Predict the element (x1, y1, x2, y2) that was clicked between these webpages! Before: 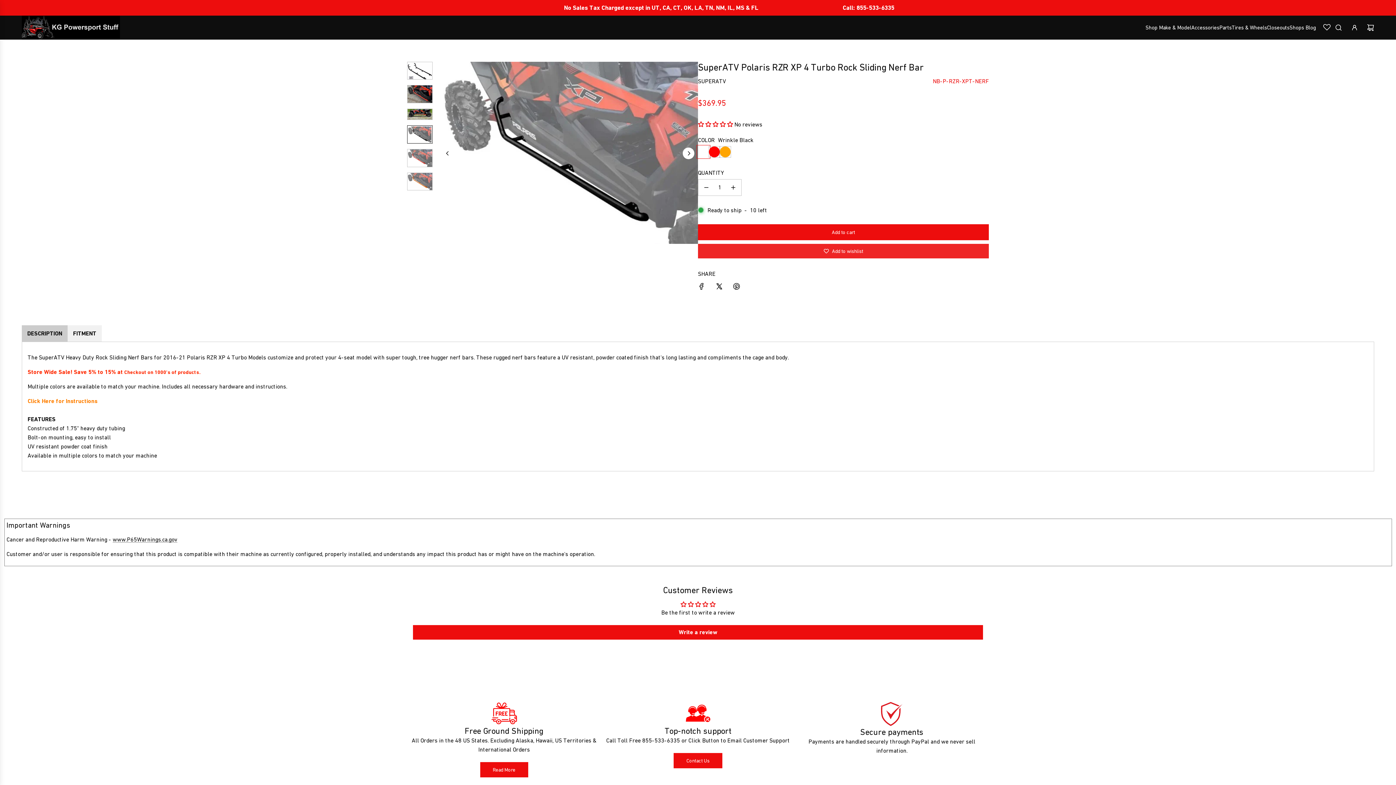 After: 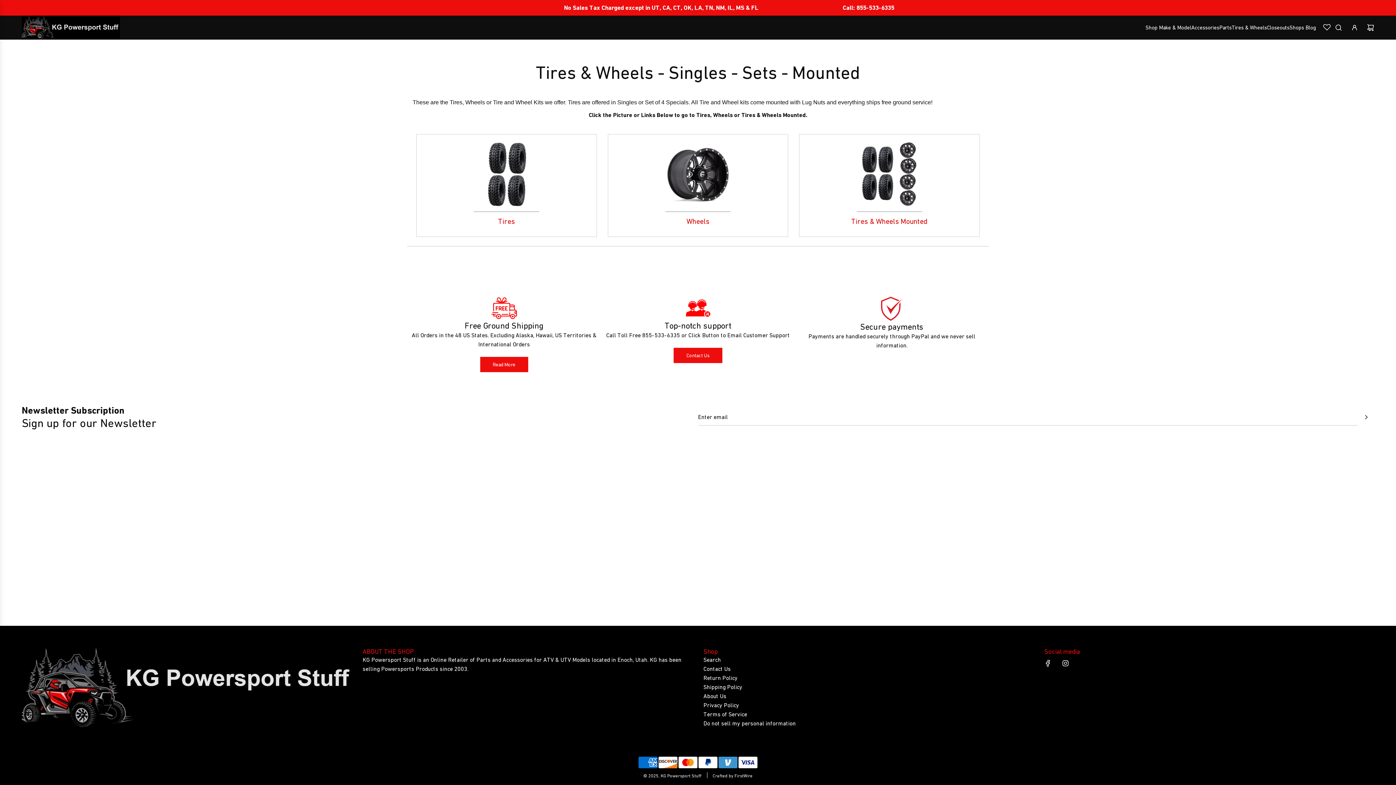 Action: label: Tires & Wheels bbox: (1232, 17, 1267, 37)